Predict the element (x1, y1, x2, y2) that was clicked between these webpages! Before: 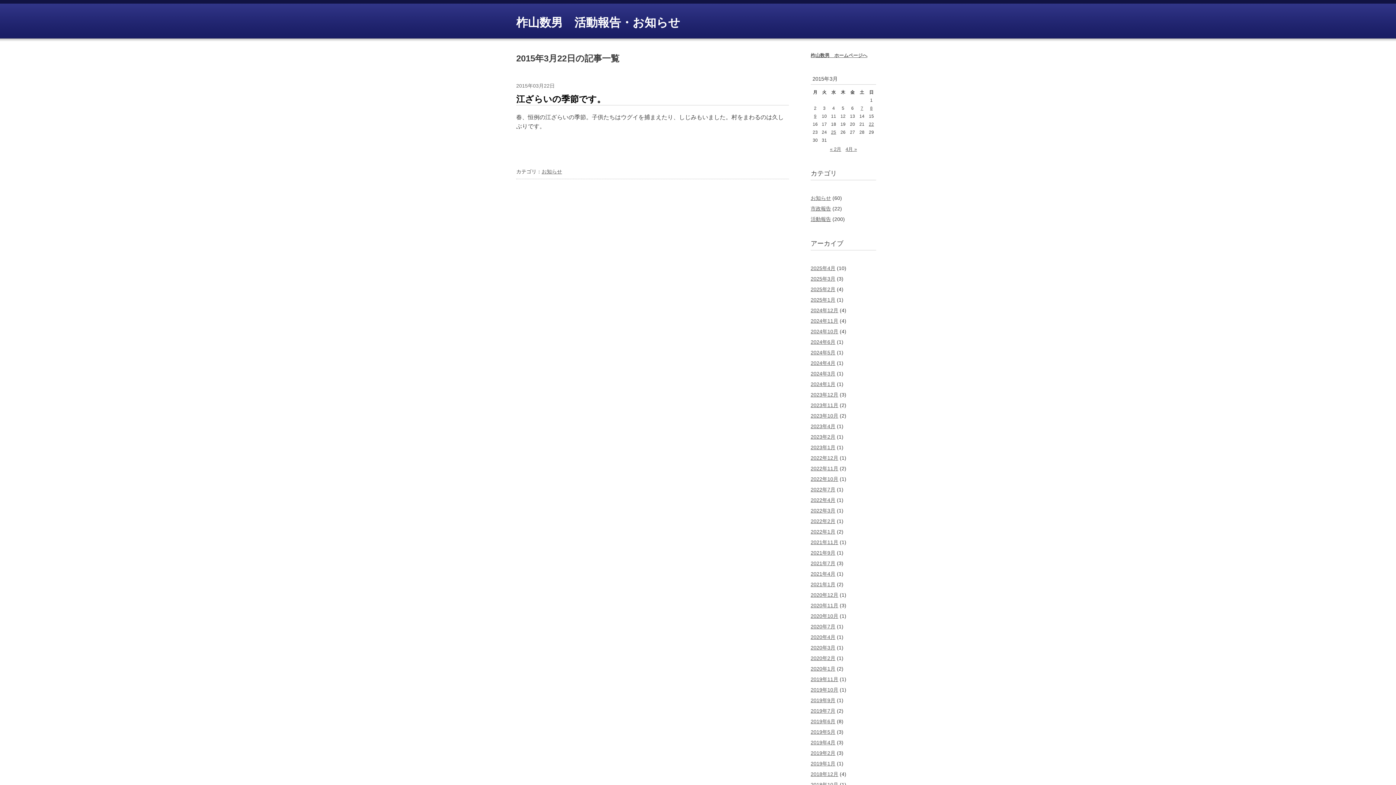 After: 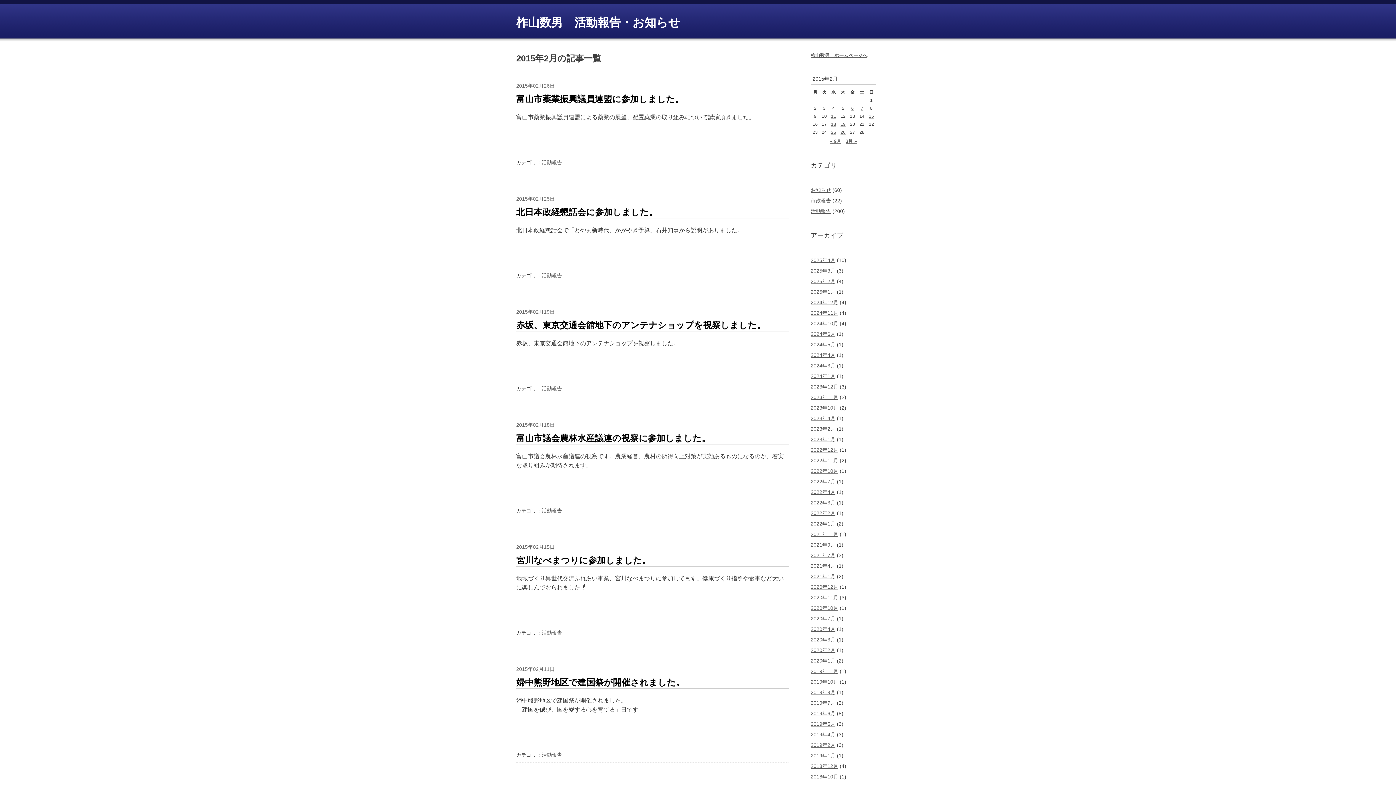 Action: bbox: (830, 146, 841, 152) label: « 2月